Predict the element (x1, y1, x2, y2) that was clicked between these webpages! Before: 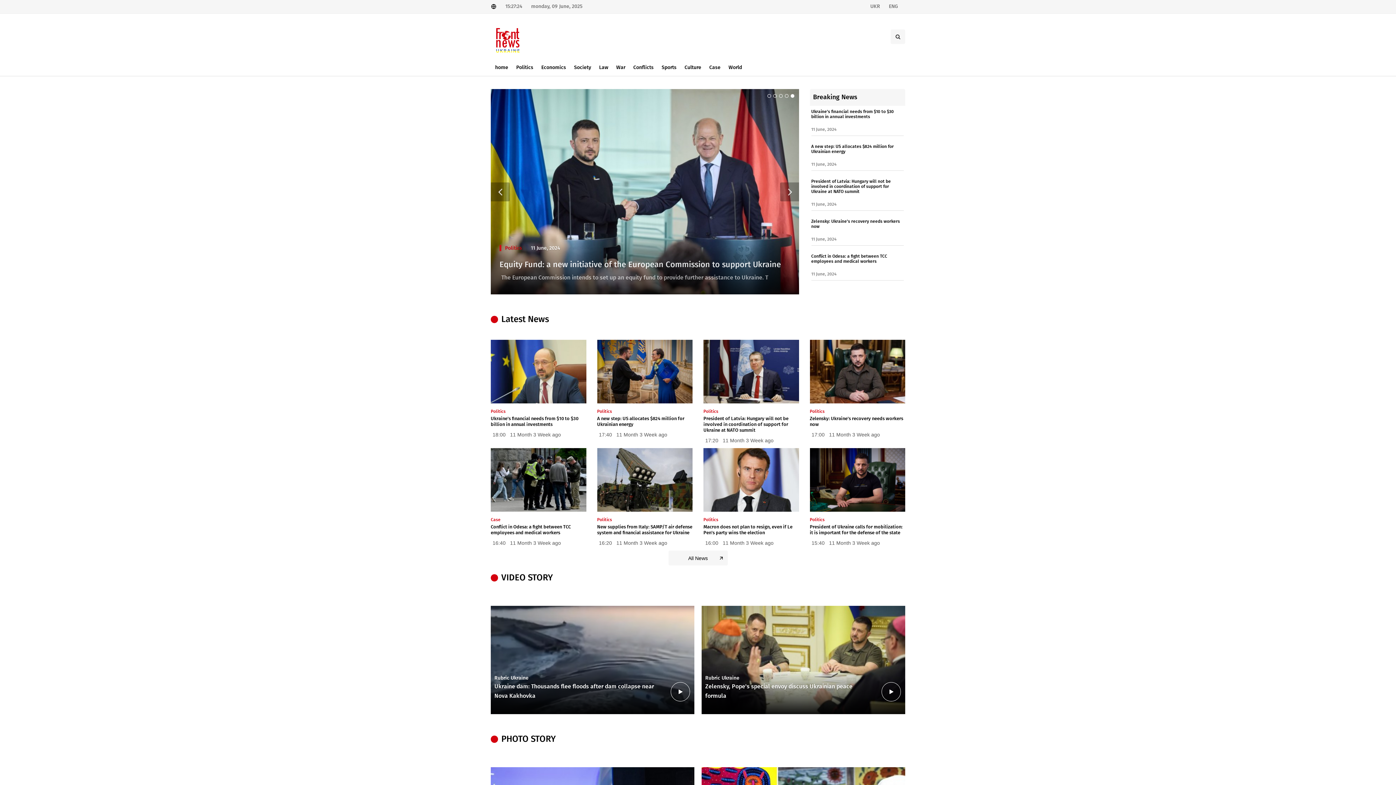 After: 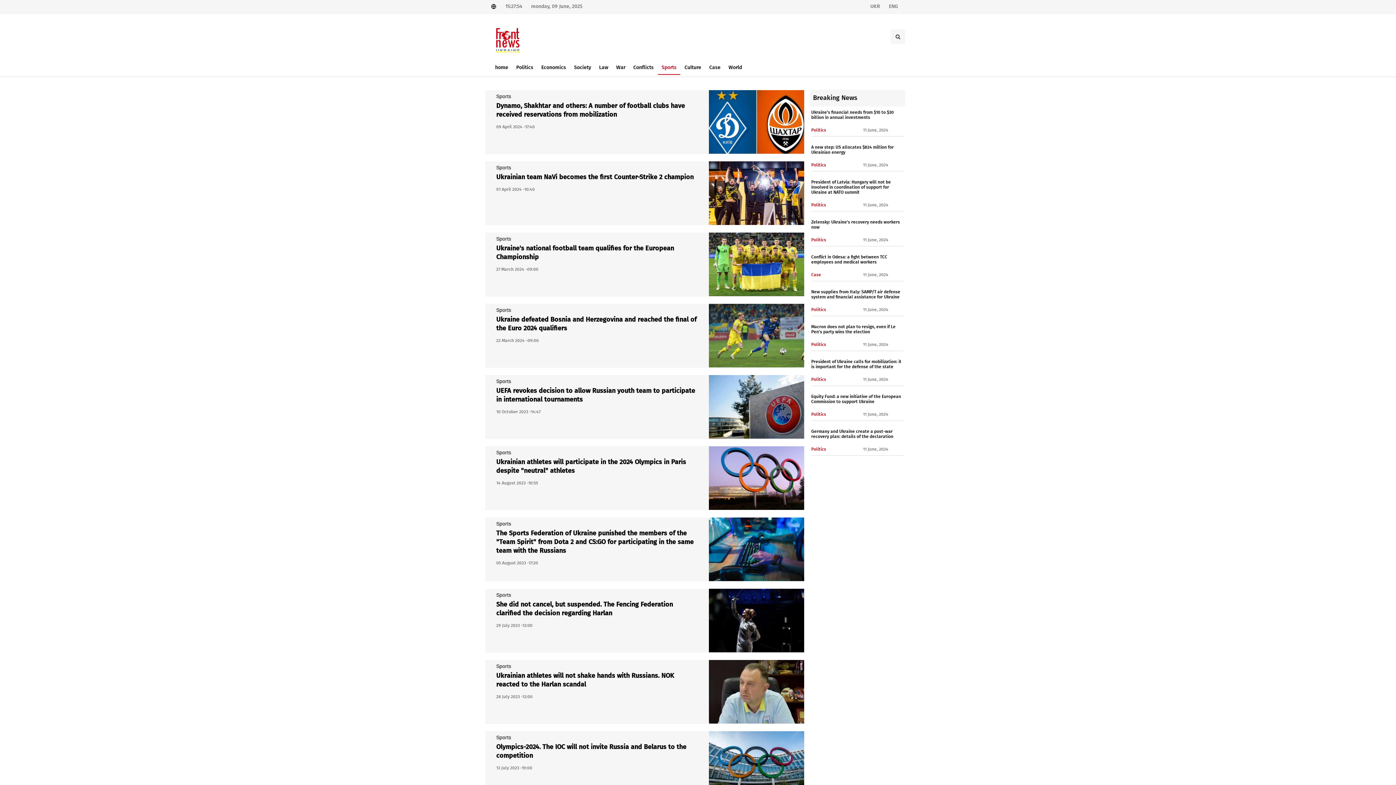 Action: bbox: (658, 64, 680, 74) label: Sports